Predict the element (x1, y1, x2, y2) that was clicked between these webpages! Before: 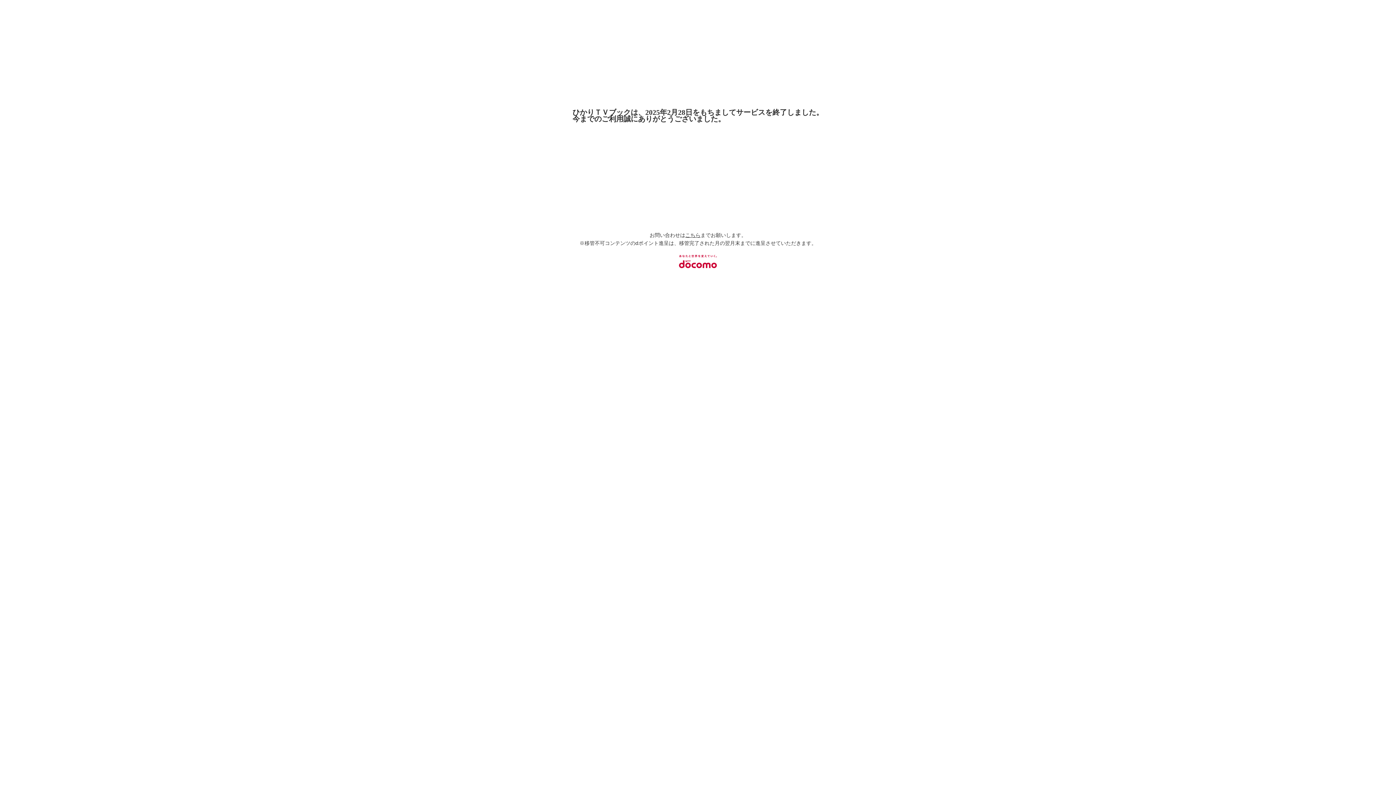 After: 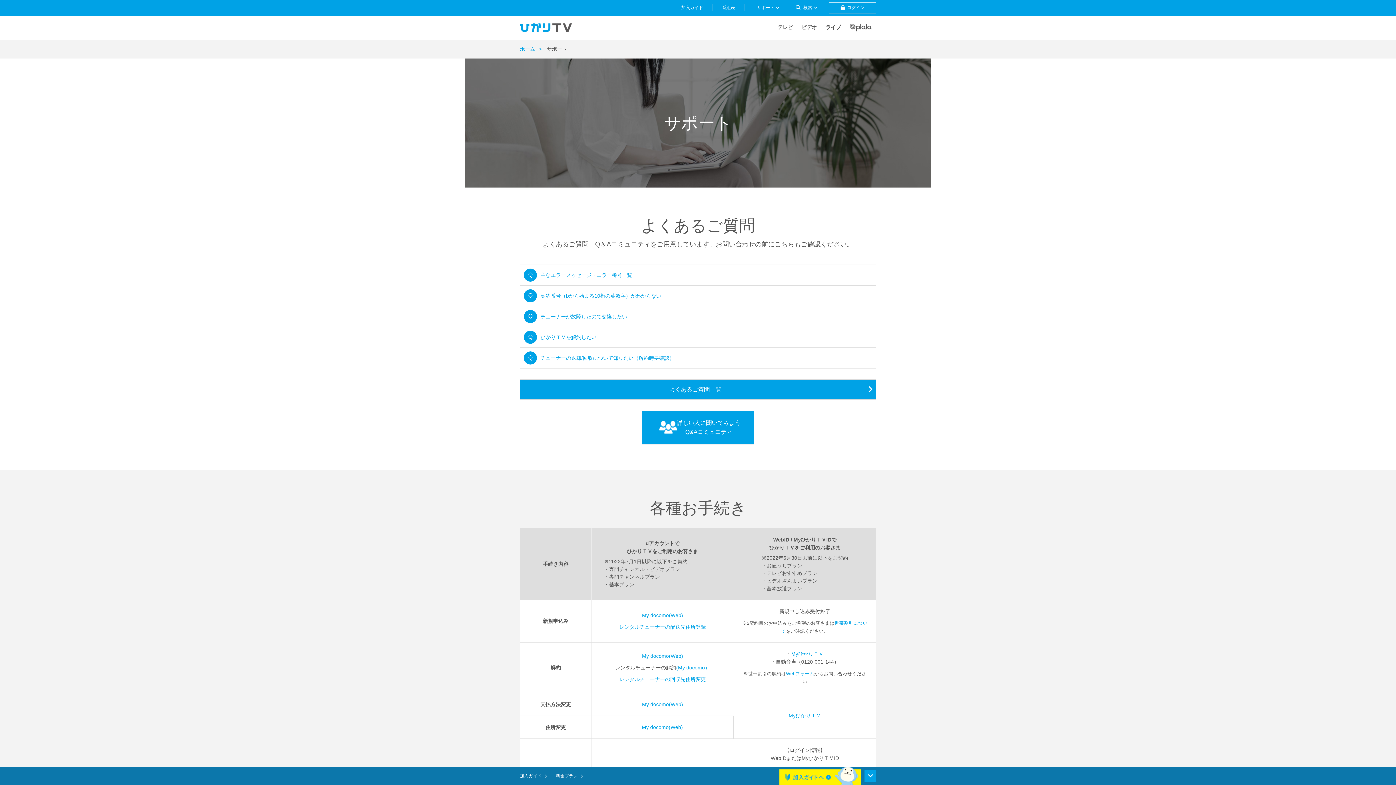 Action: label: こちら bbox: (685, 232, 700, 238)